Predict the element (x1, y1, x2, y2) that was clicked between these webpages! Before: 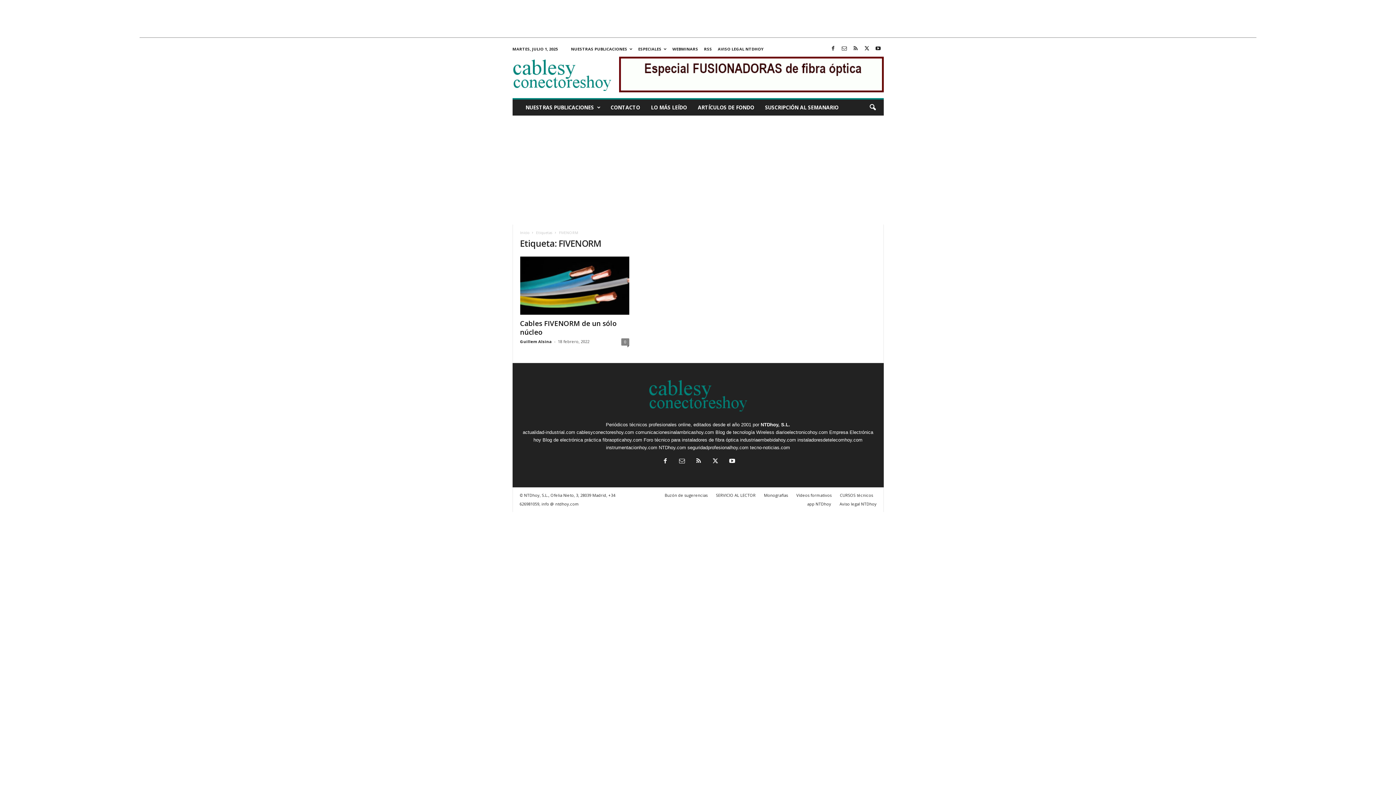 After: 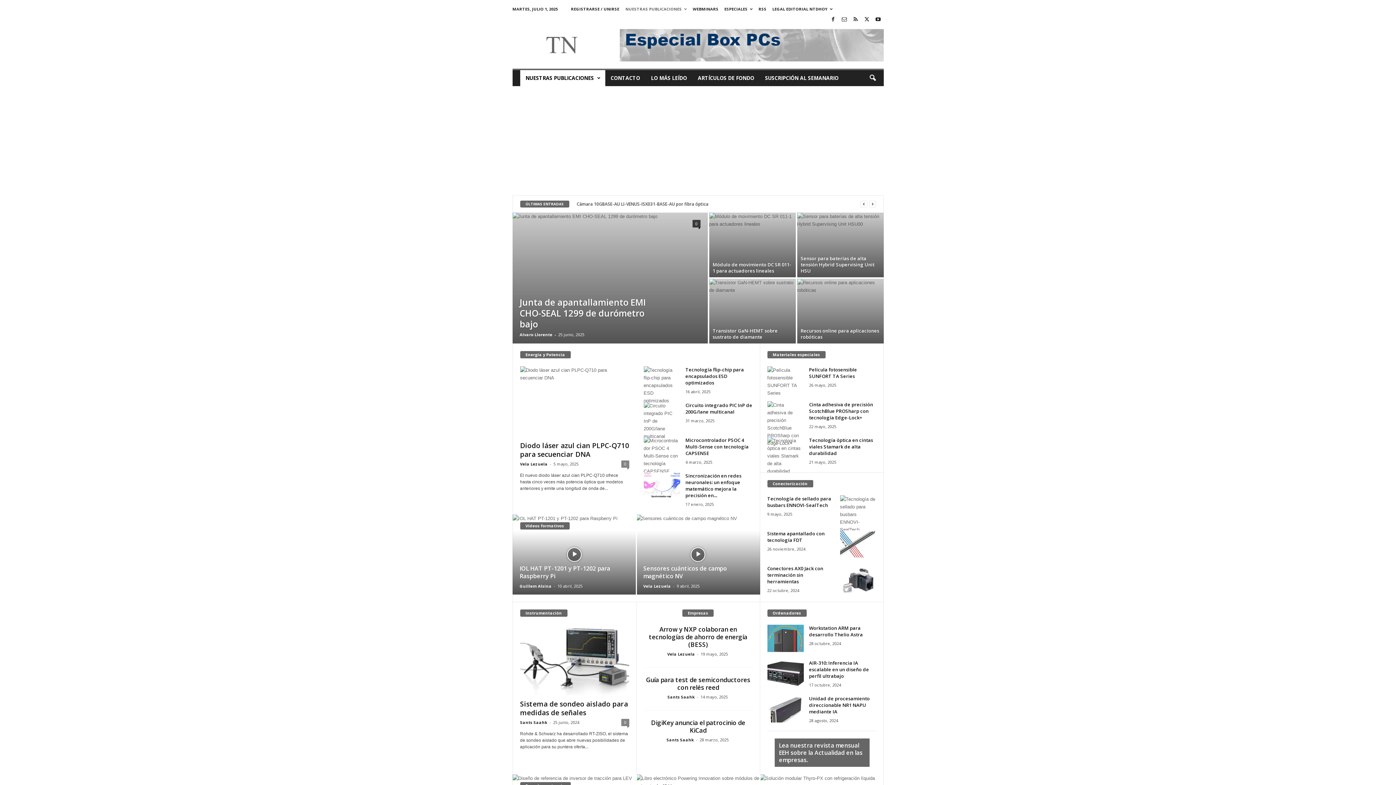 Action: bbox: (750, 445, 790, 450) label: tecno-noticias.com